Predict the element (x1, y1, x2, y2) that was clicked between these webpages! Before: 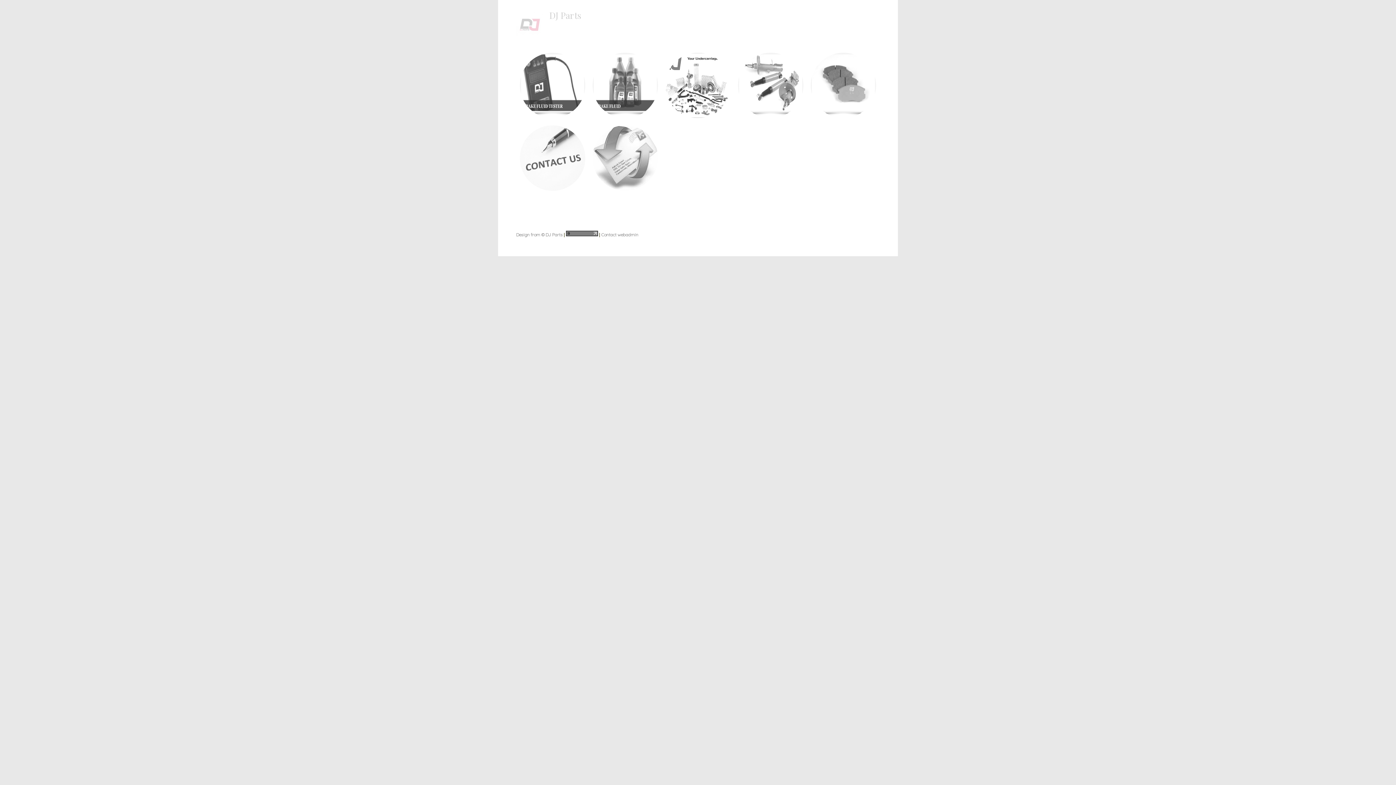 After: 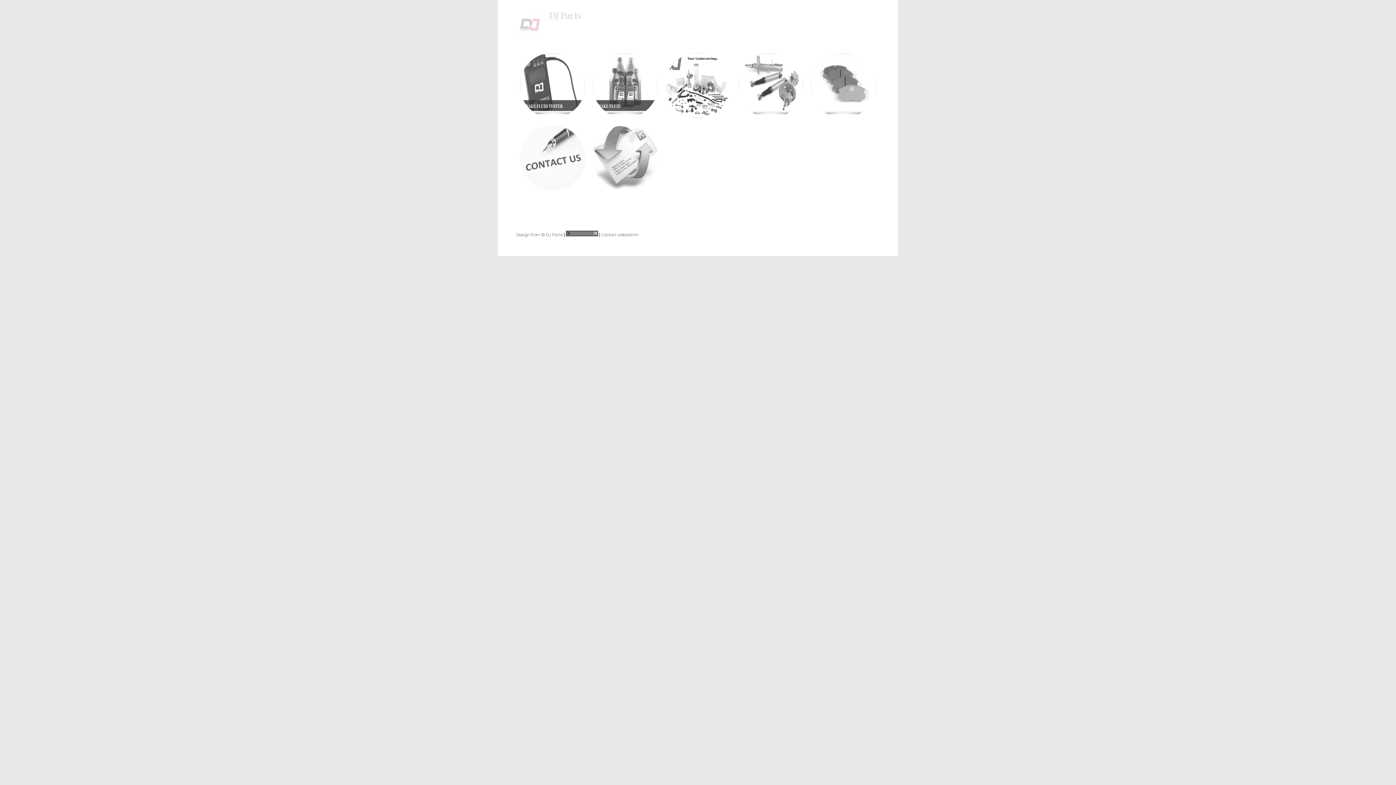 Action: bbox: (592, 52, 658, 118)